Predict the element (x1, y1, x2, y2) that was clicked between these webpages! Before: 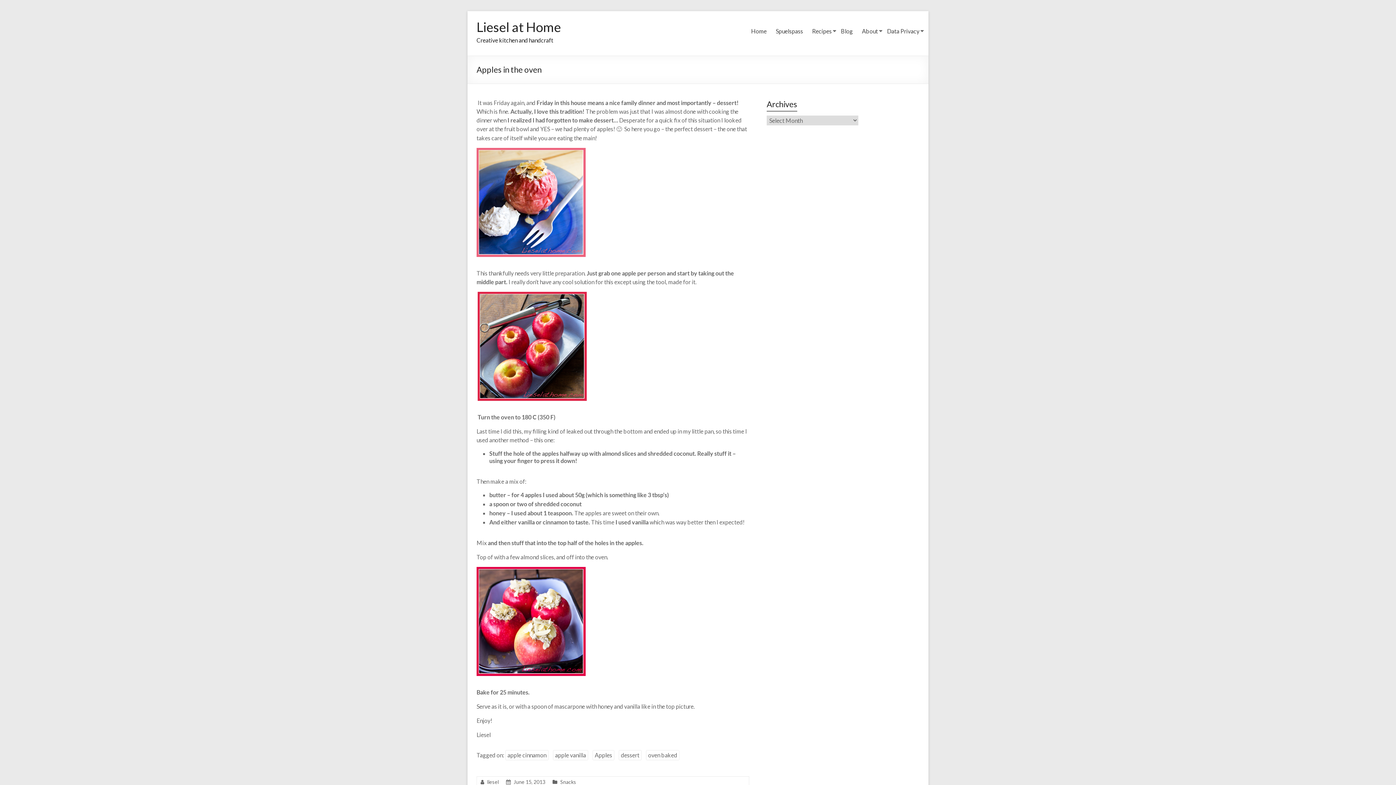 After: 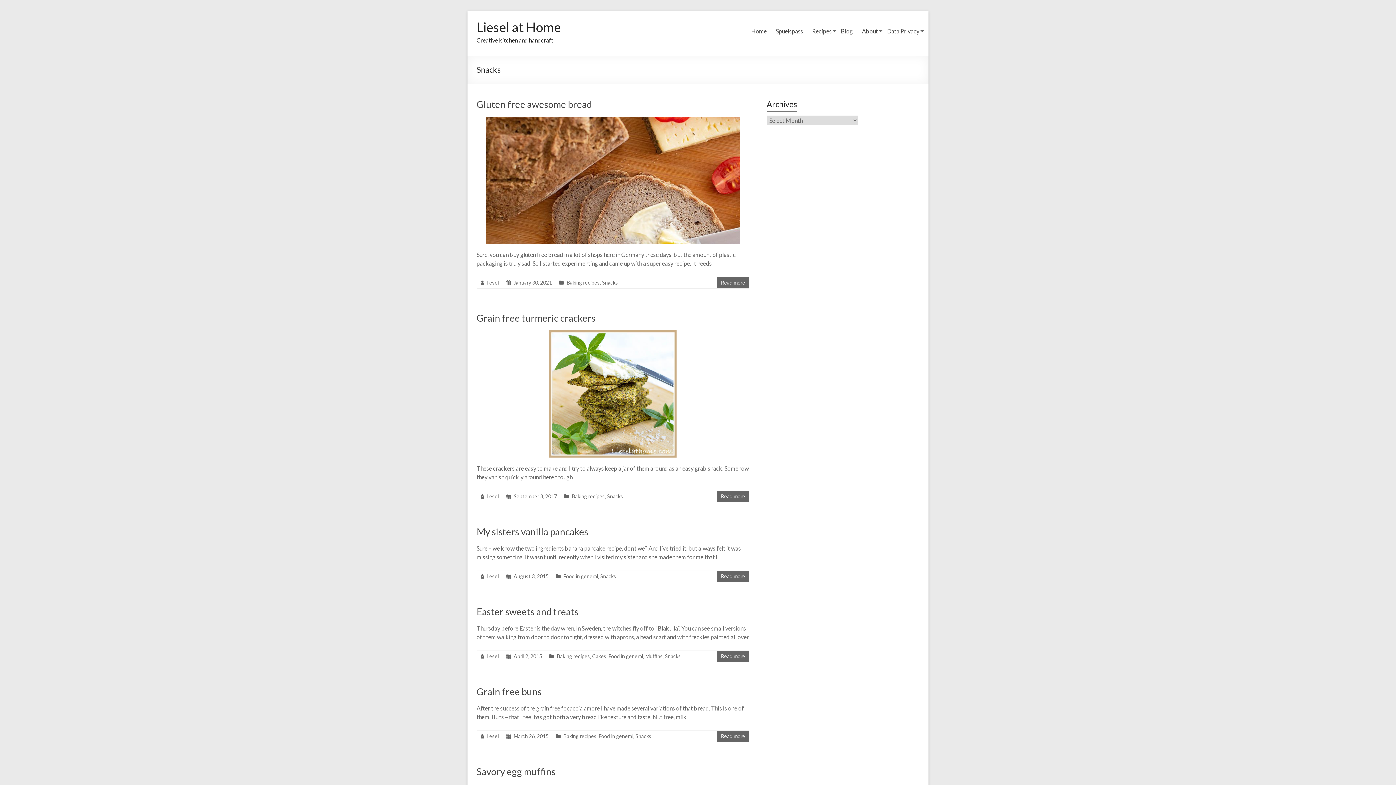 Action: bbox: (560, 779, 576, 785) label: Snacks